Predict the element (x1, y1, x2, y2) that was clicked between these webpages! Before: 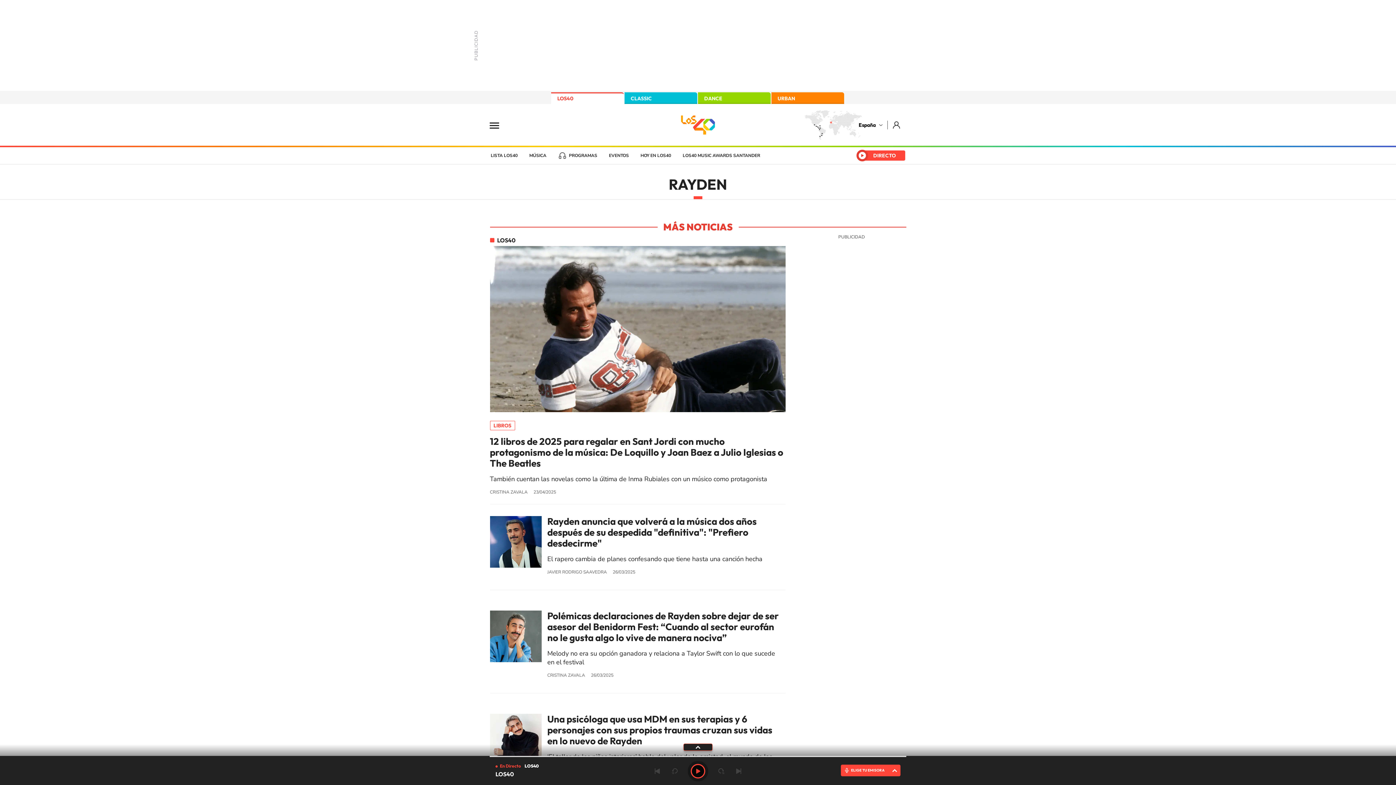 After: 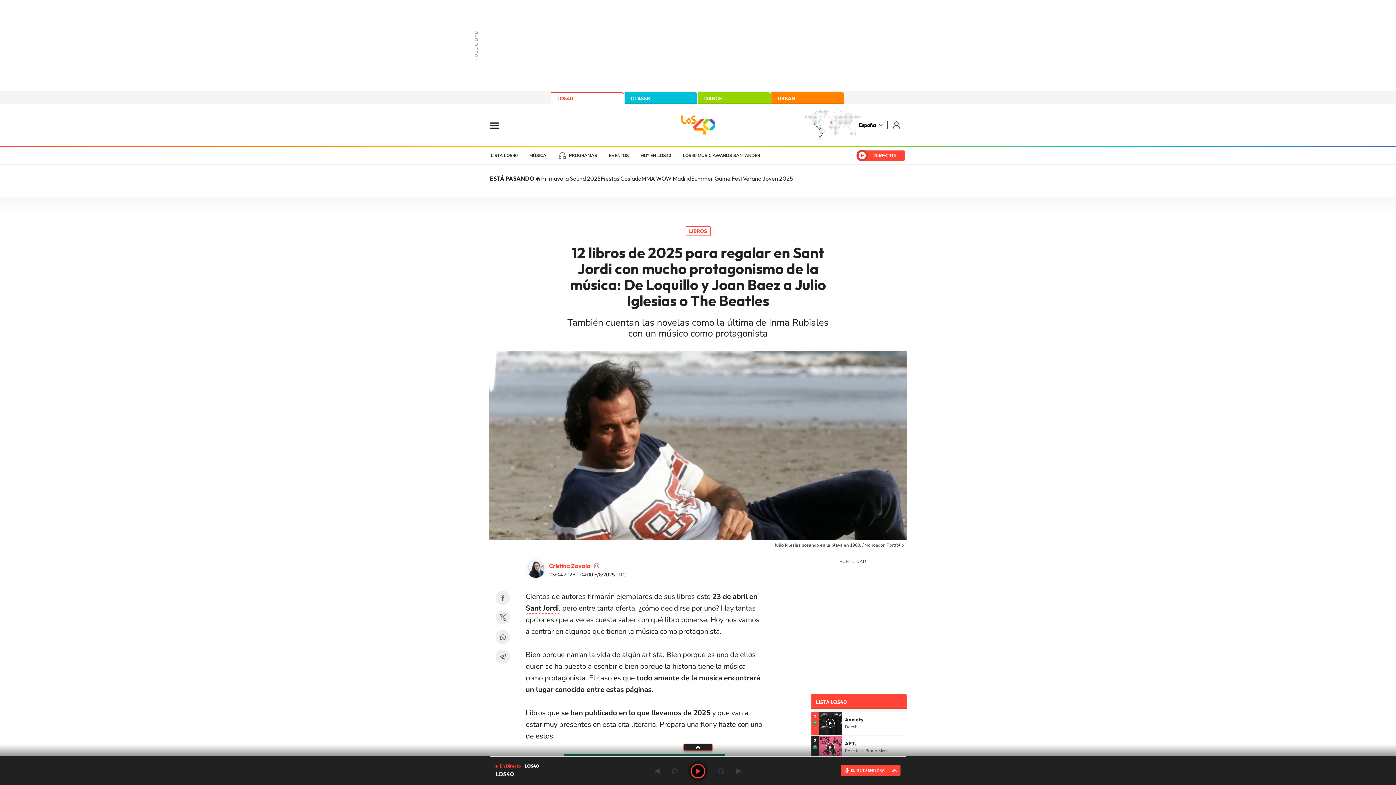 Action: bbox: (490, 246, 785, 412)